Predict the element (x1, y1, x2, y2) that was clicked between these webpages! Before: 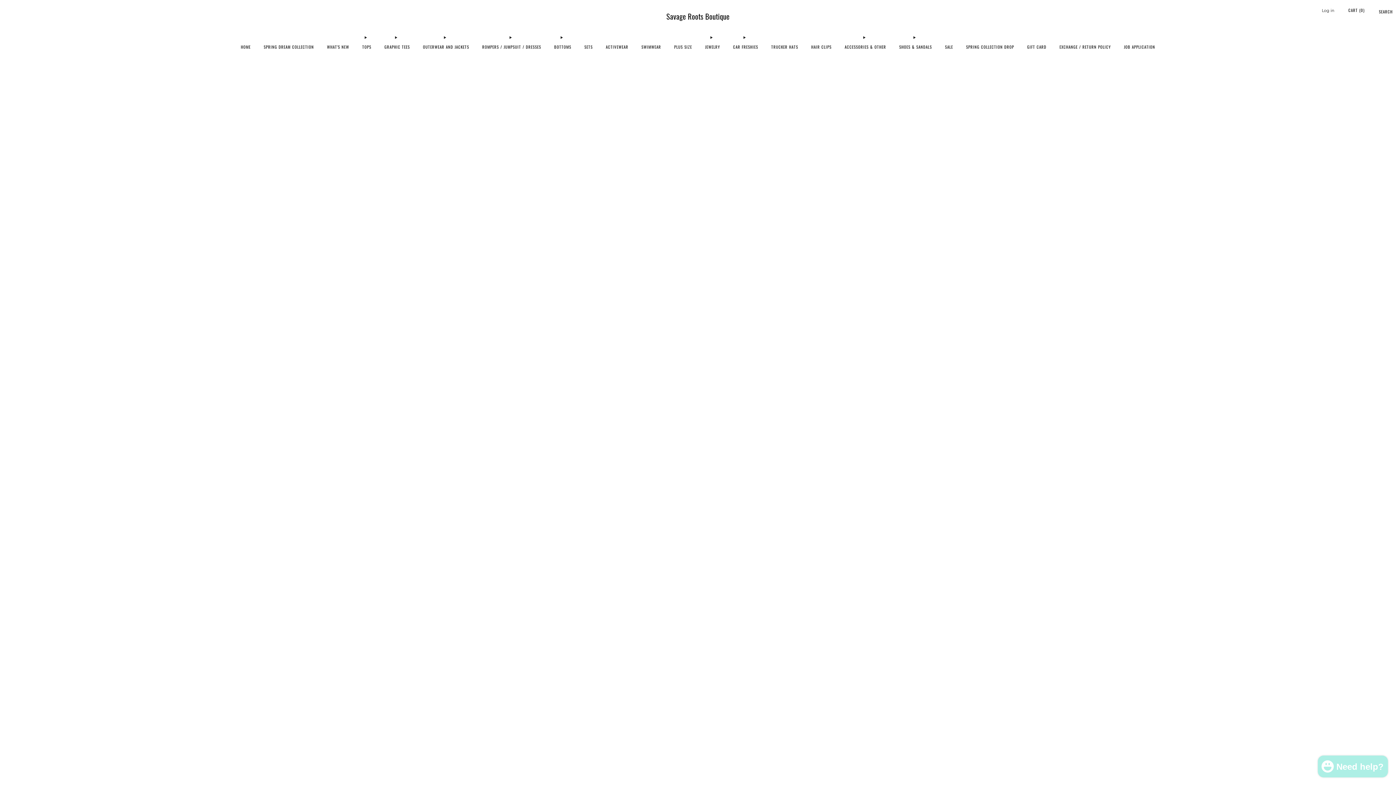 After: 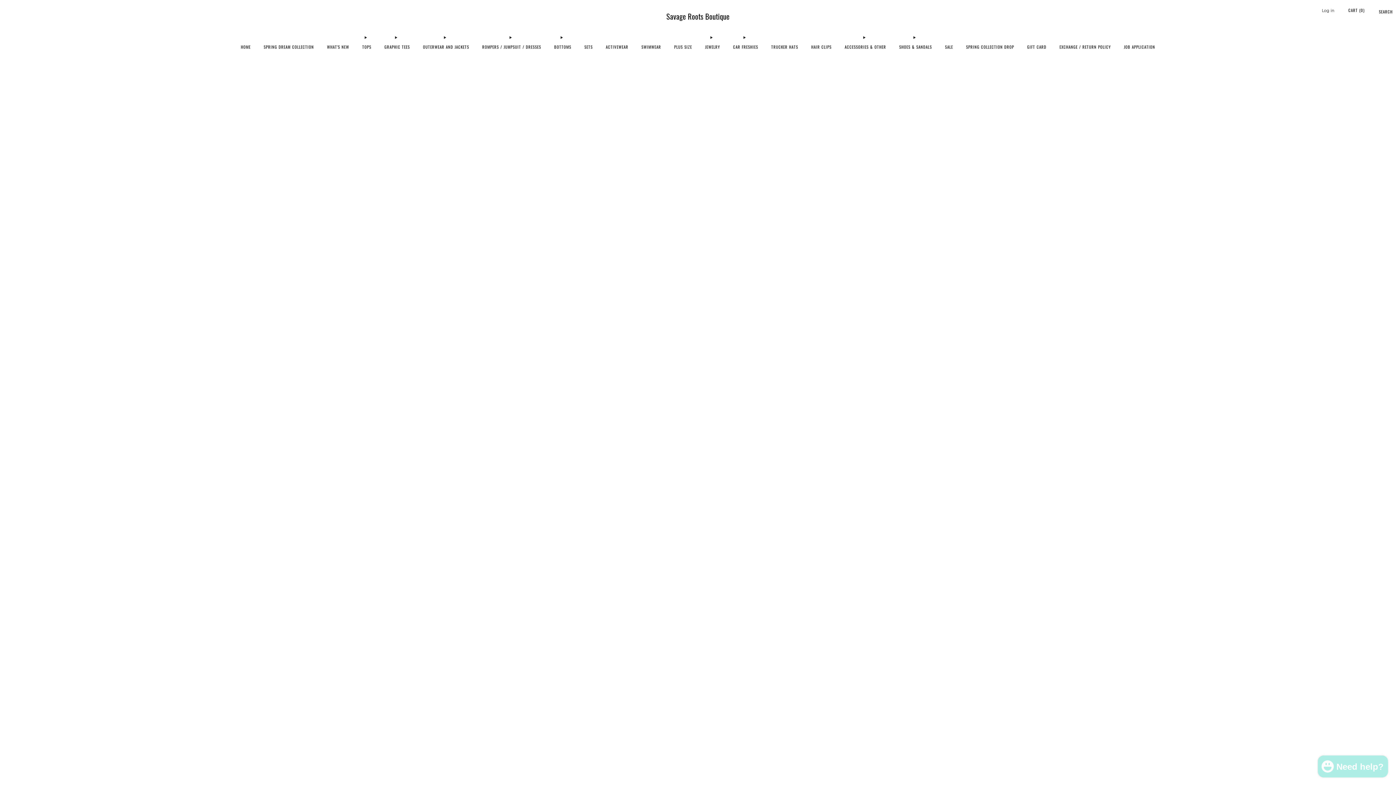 Action: label: CAR FRESHIES bbox: (733, 41, 758, 52)